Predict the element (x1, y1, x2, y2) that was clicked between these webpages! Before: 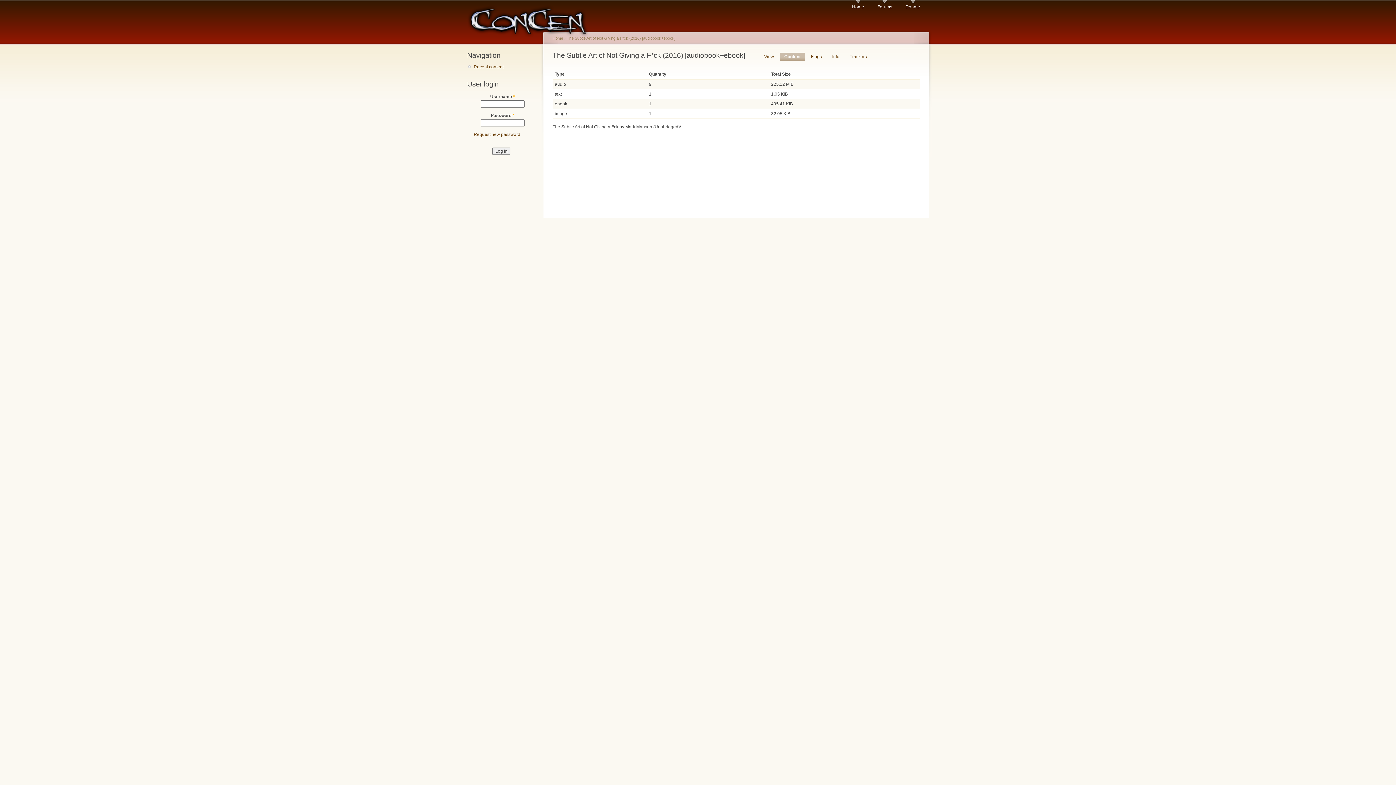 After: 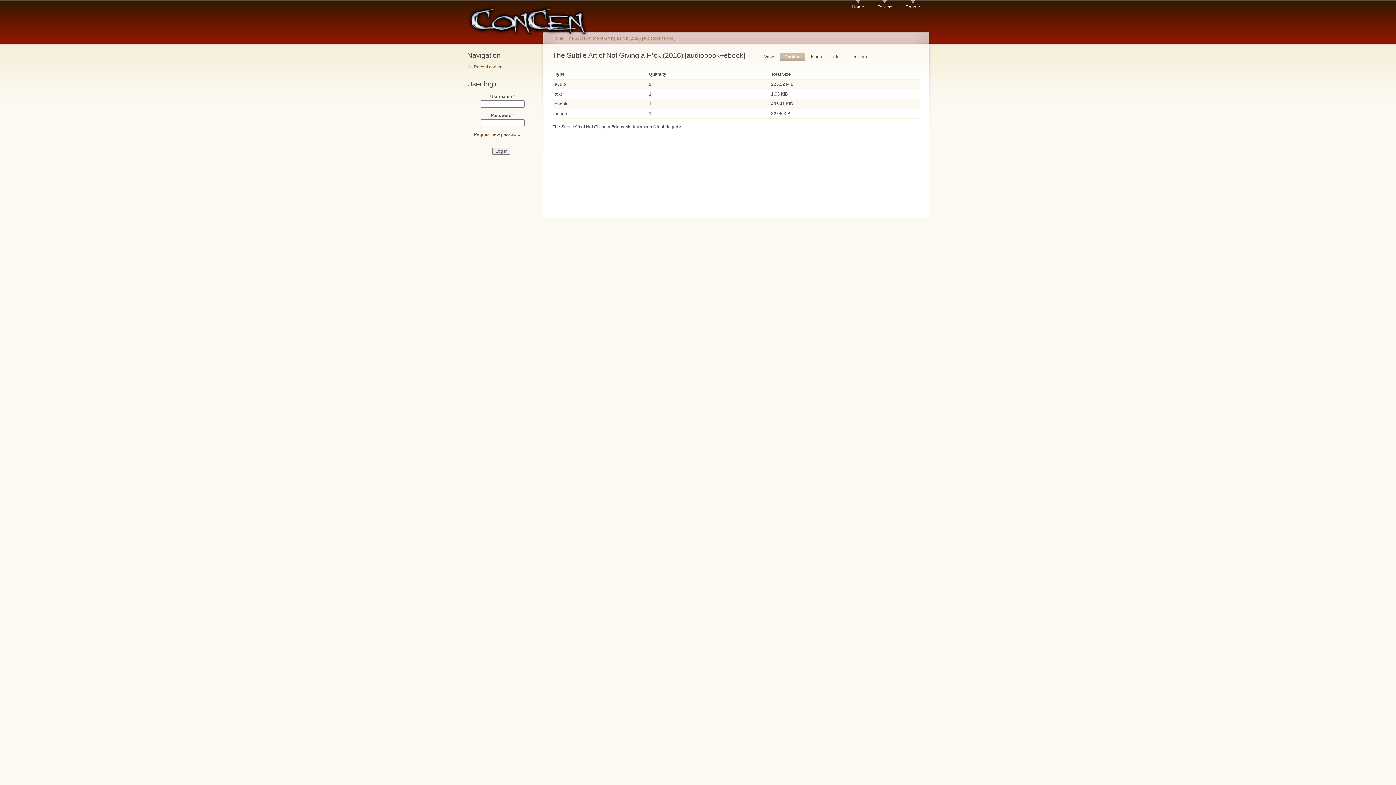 Action: label: Content
(active tab) bbox: (780, 52, 805, 60)